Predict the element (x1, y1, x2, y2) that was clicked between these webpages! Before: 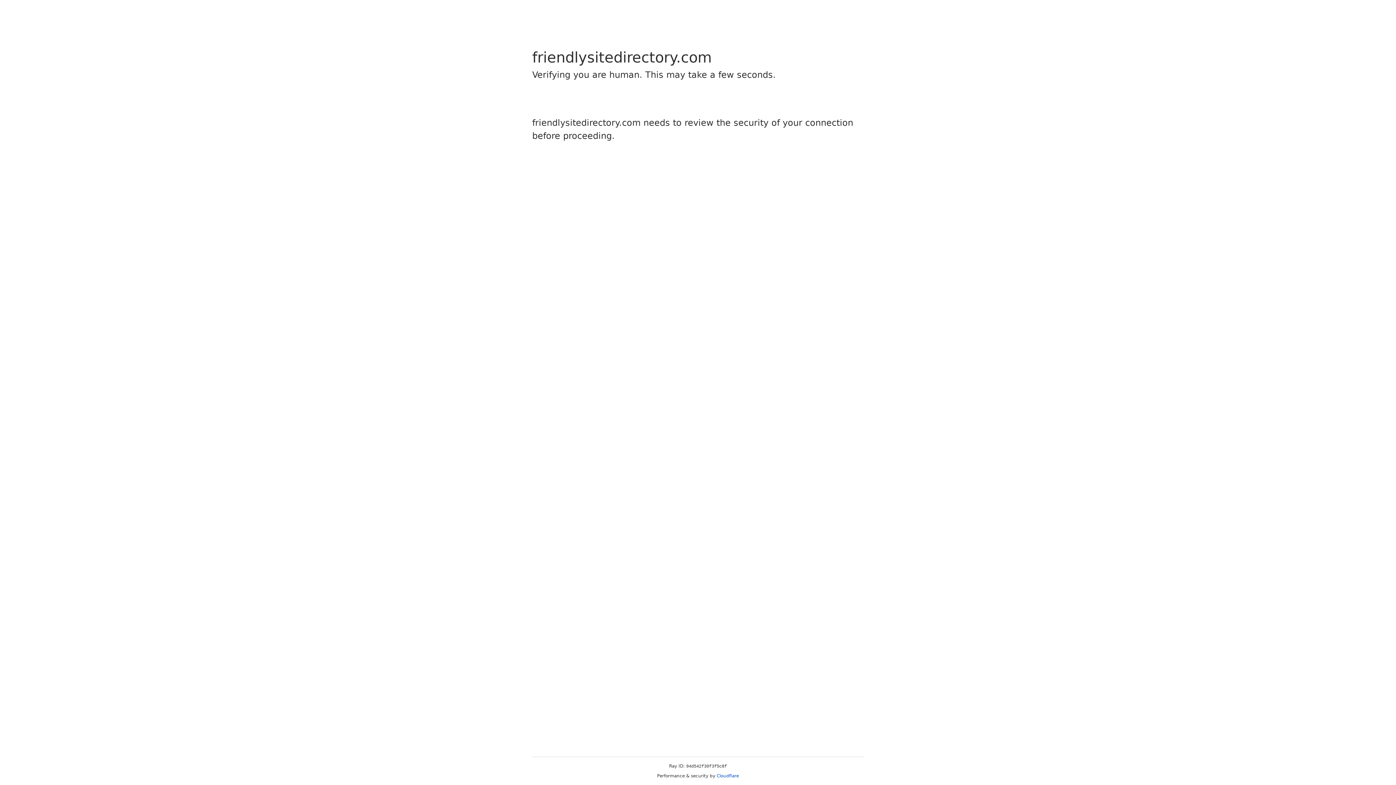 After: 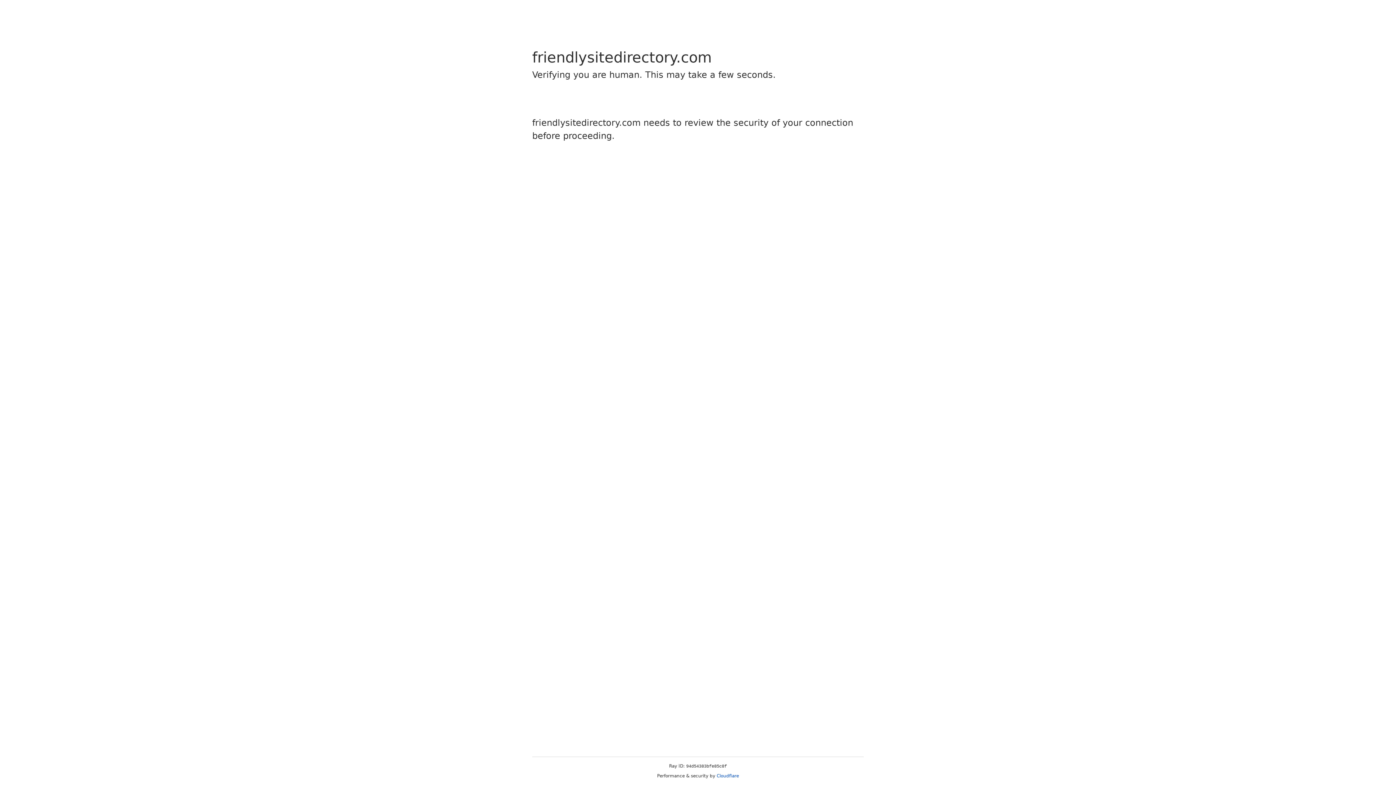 Action: label: Cloudflare bbox: (716, 773, 739, 778)